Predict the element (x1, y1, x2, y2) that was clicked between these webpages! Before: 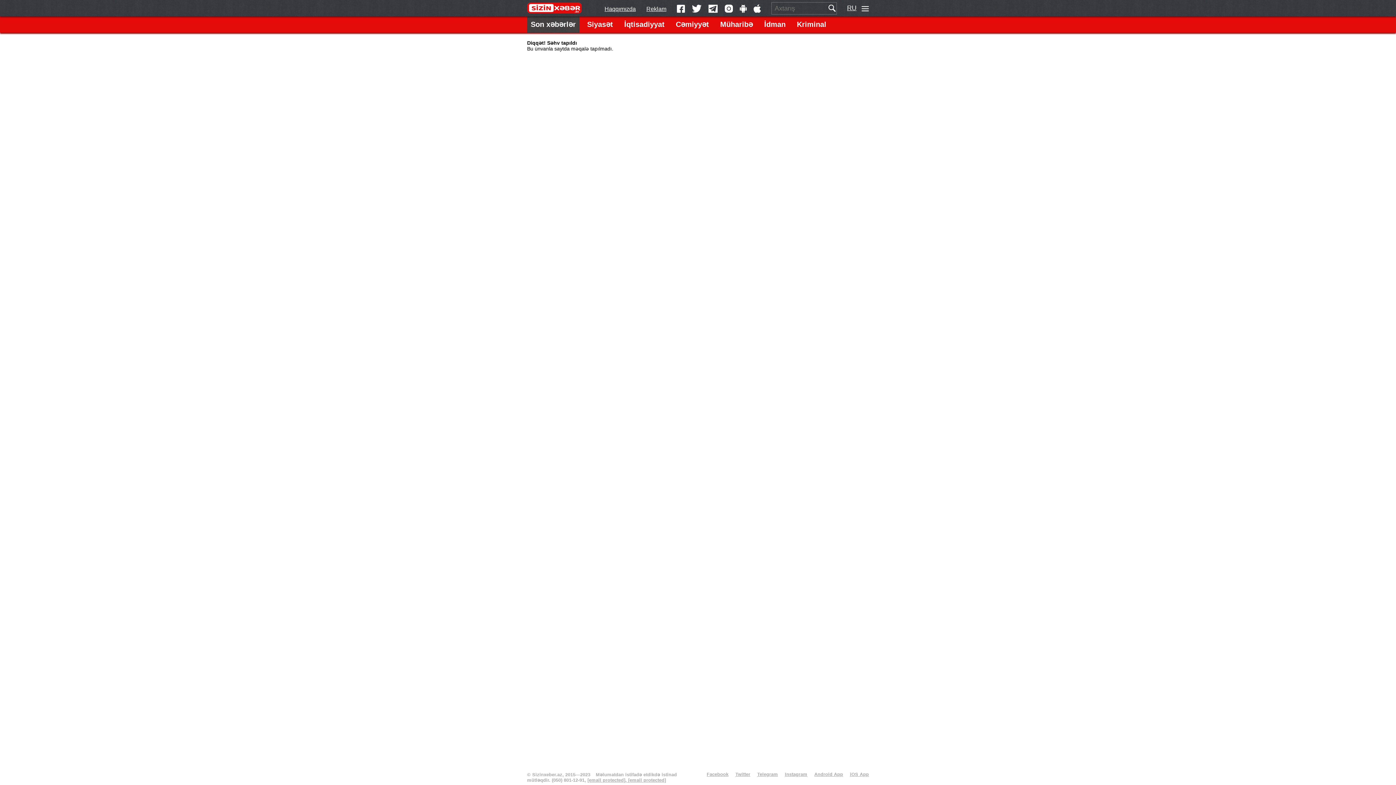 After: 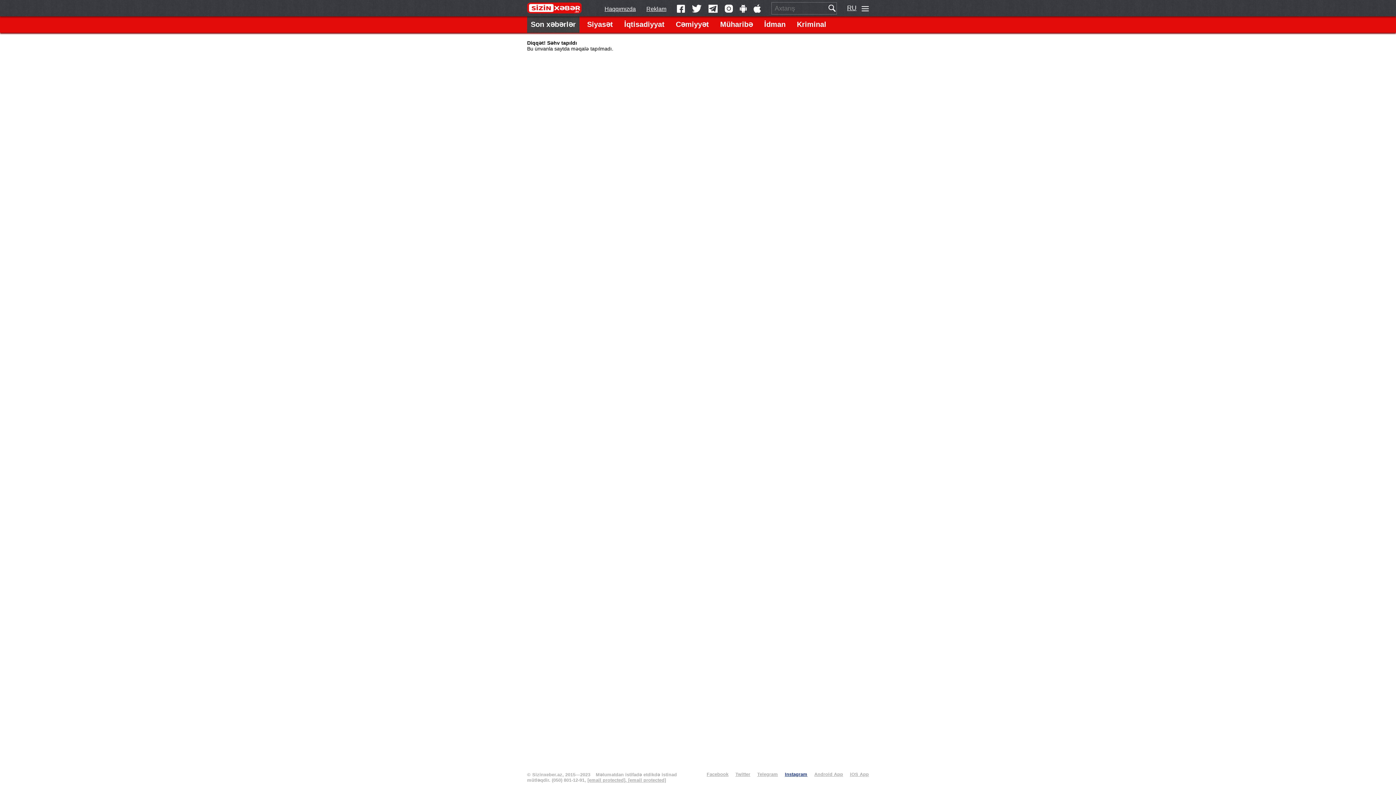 Action: label: Instagram bbox: (785, 772, 807, 777)